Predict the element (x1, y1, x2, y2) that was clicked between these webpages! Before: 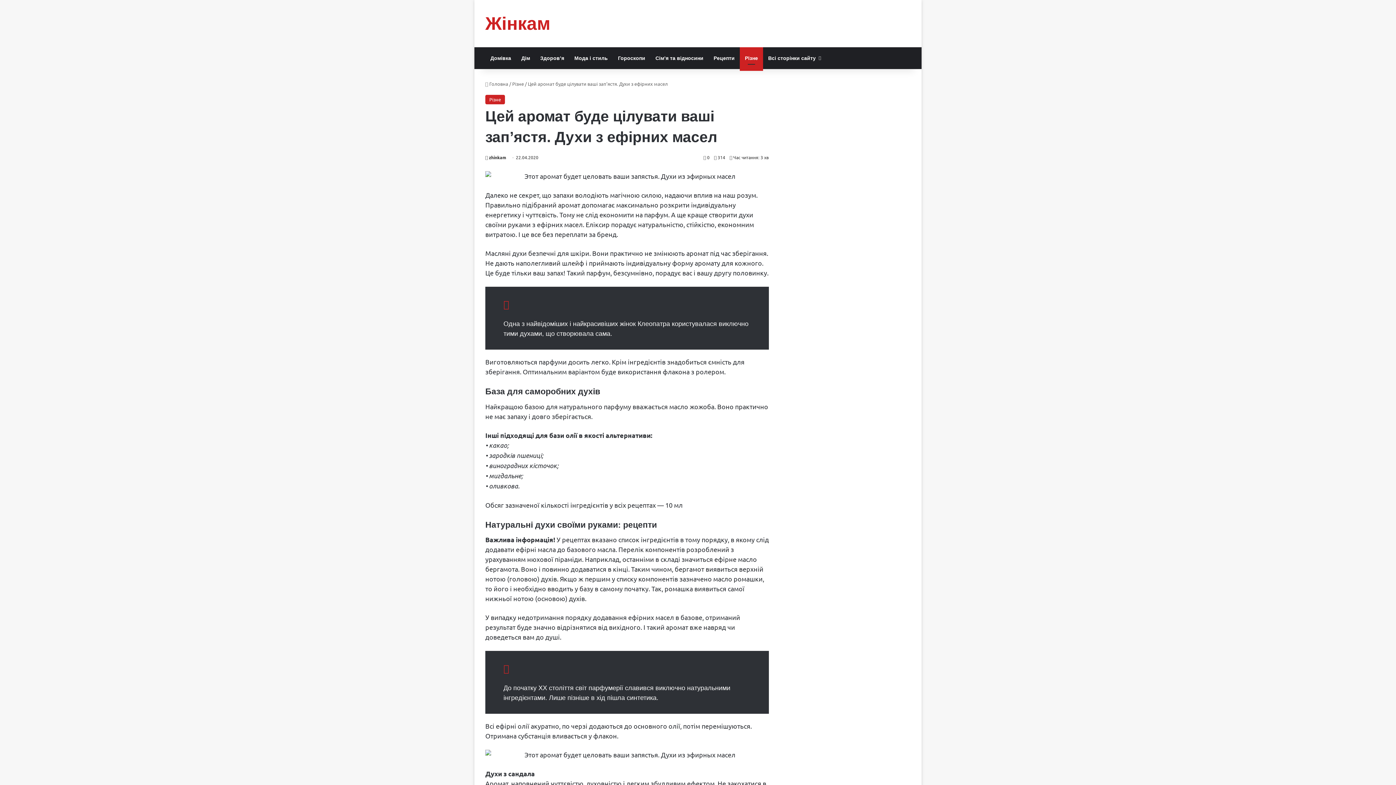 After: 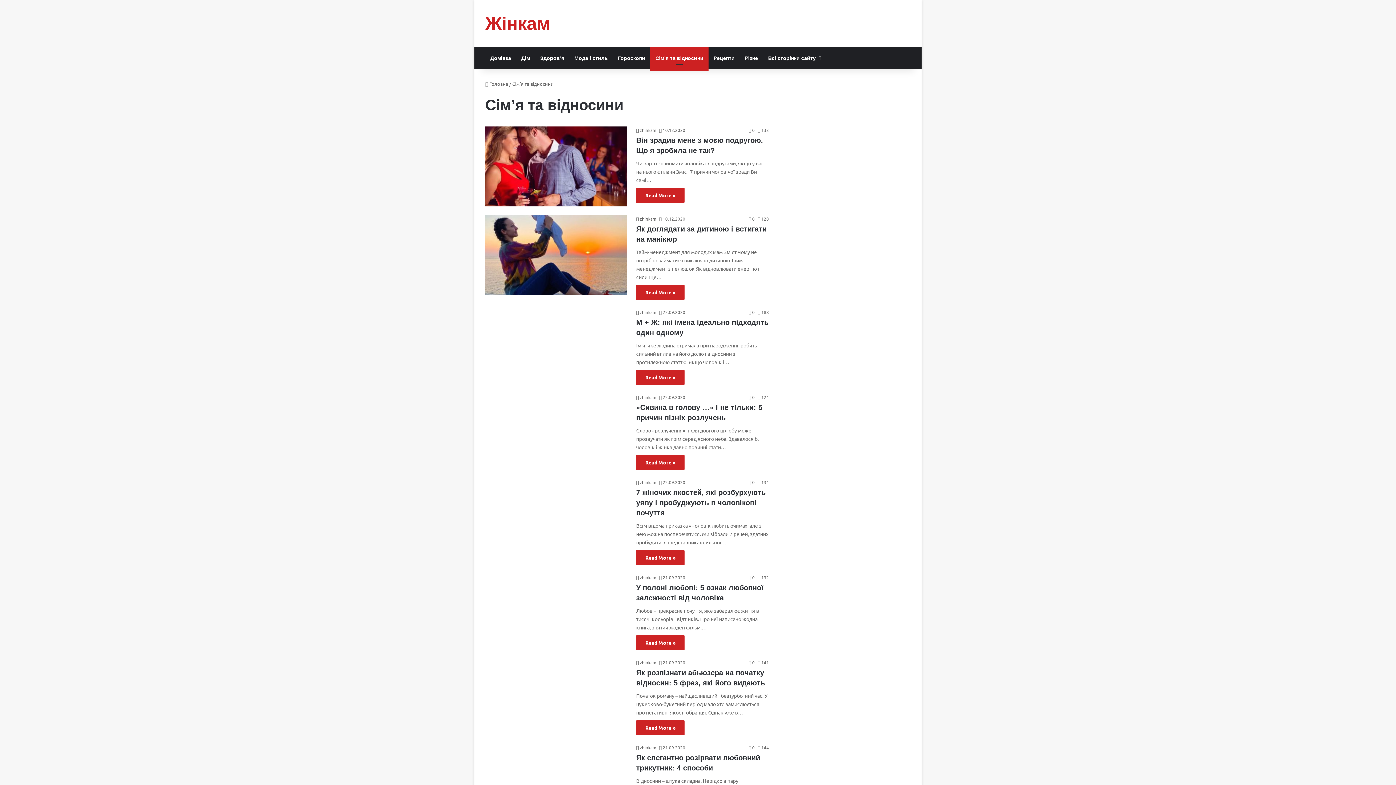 Action: label: Сім’я та відносини bbox: (650, 47, 708, 69)